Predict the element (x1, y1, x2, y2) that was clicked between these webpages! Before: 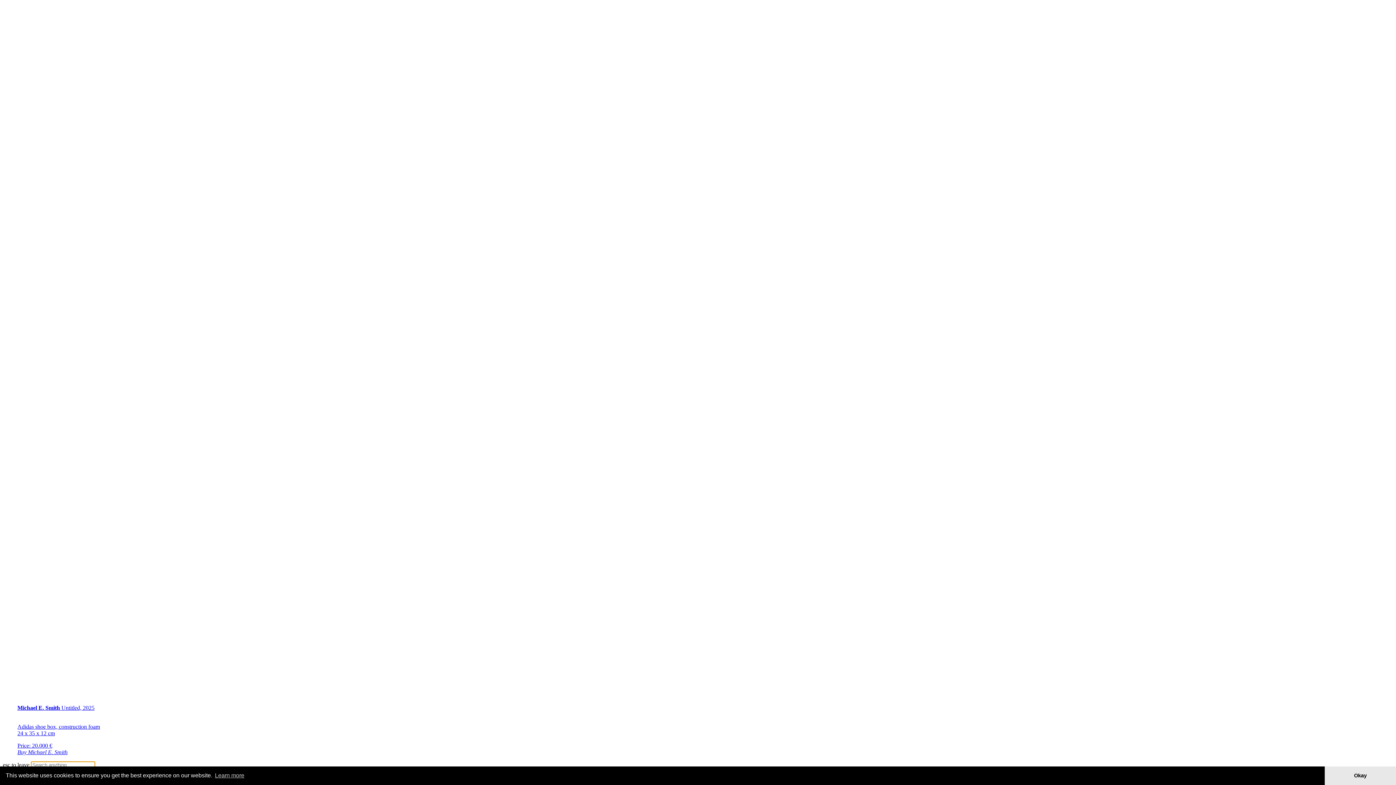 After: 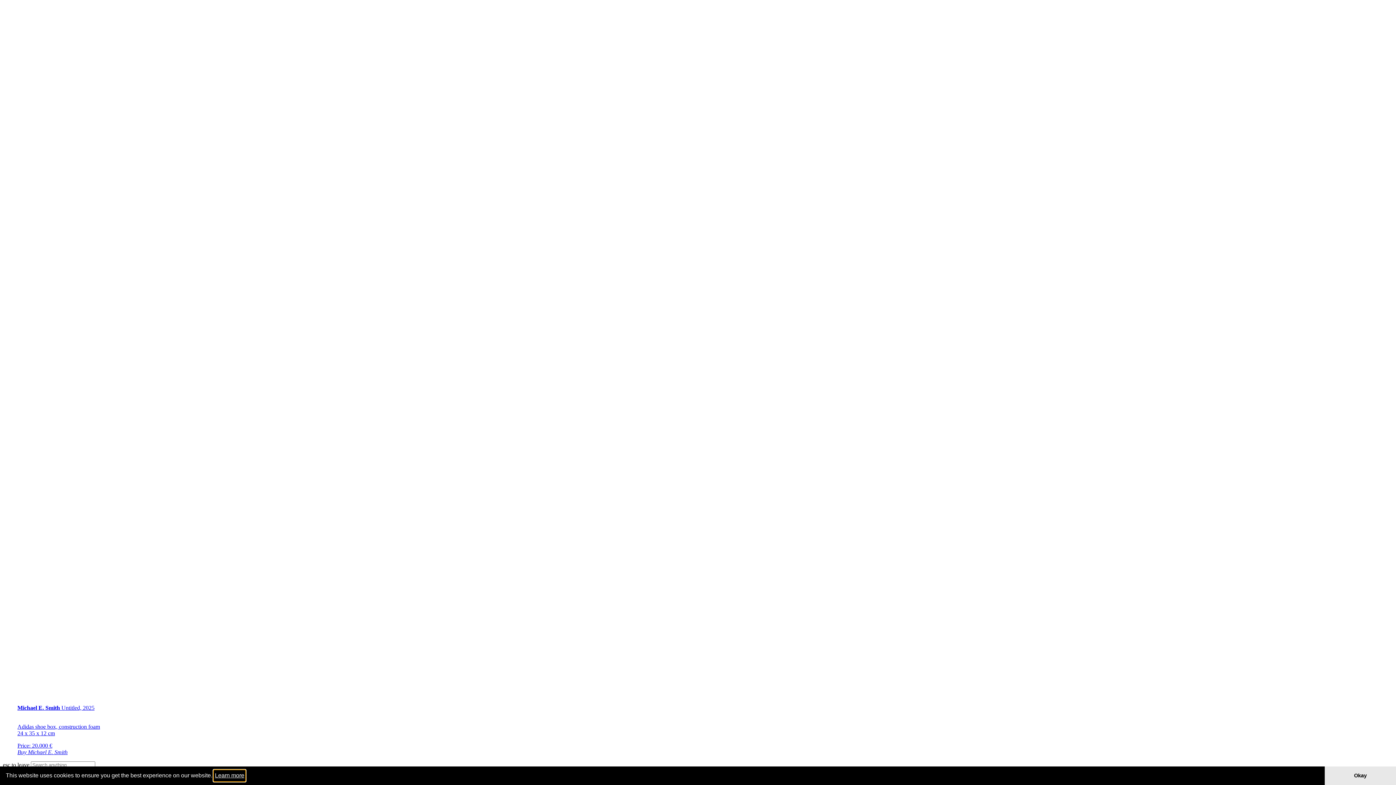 Action: bbox: (213, 770, 245, 781) label: learn more about cookies